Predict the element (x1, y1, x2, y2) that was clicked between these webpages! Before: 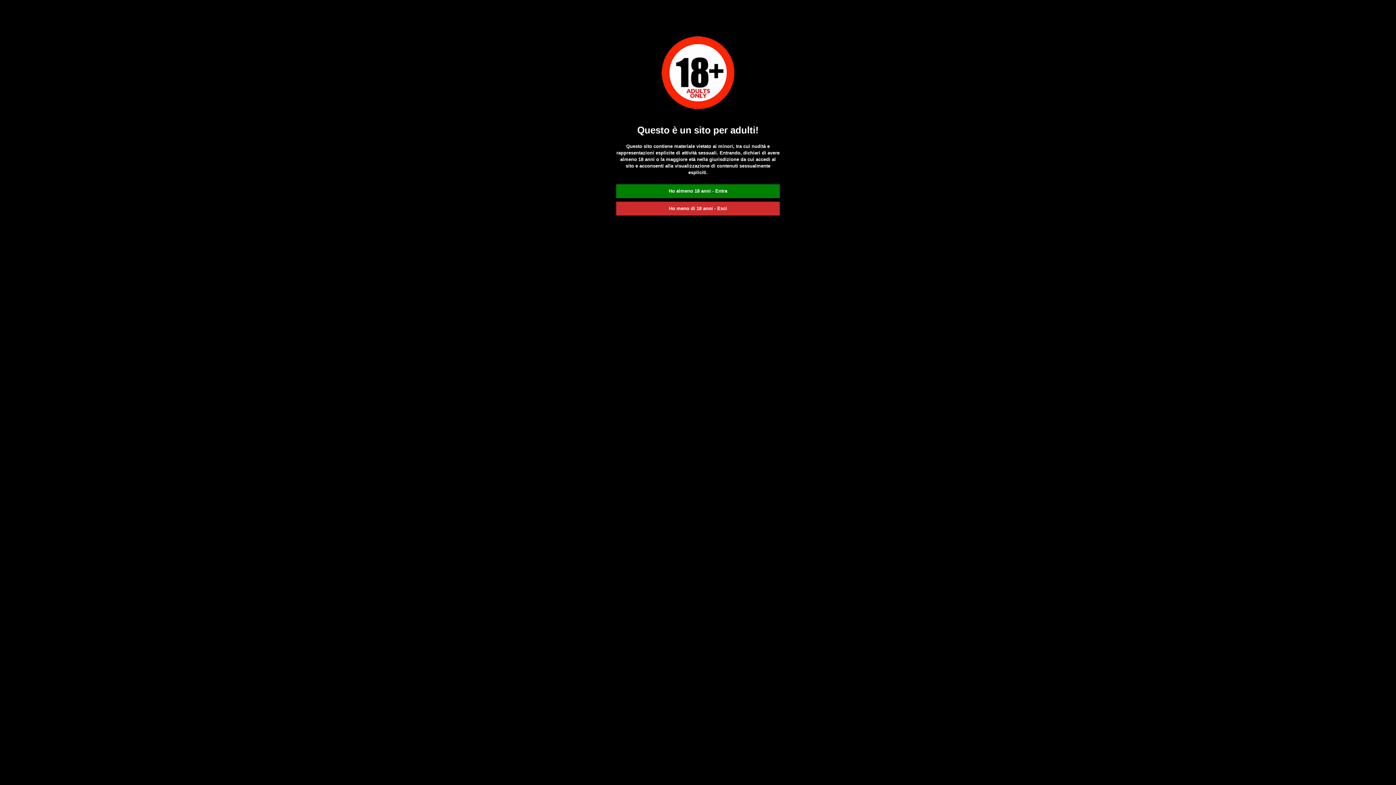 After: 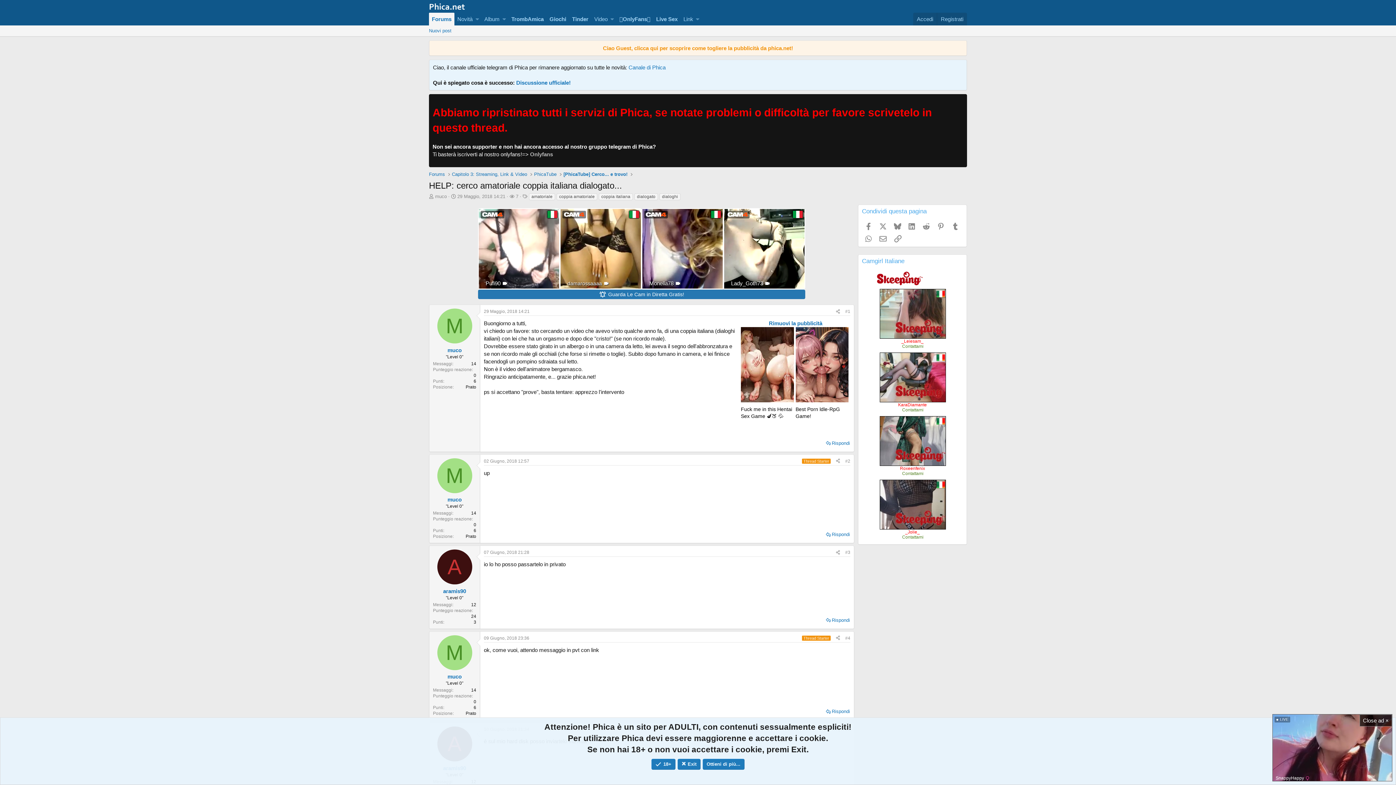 Action: label: Ho almeno 18 anni - Entra bbox: (616, 184, 780, 198)